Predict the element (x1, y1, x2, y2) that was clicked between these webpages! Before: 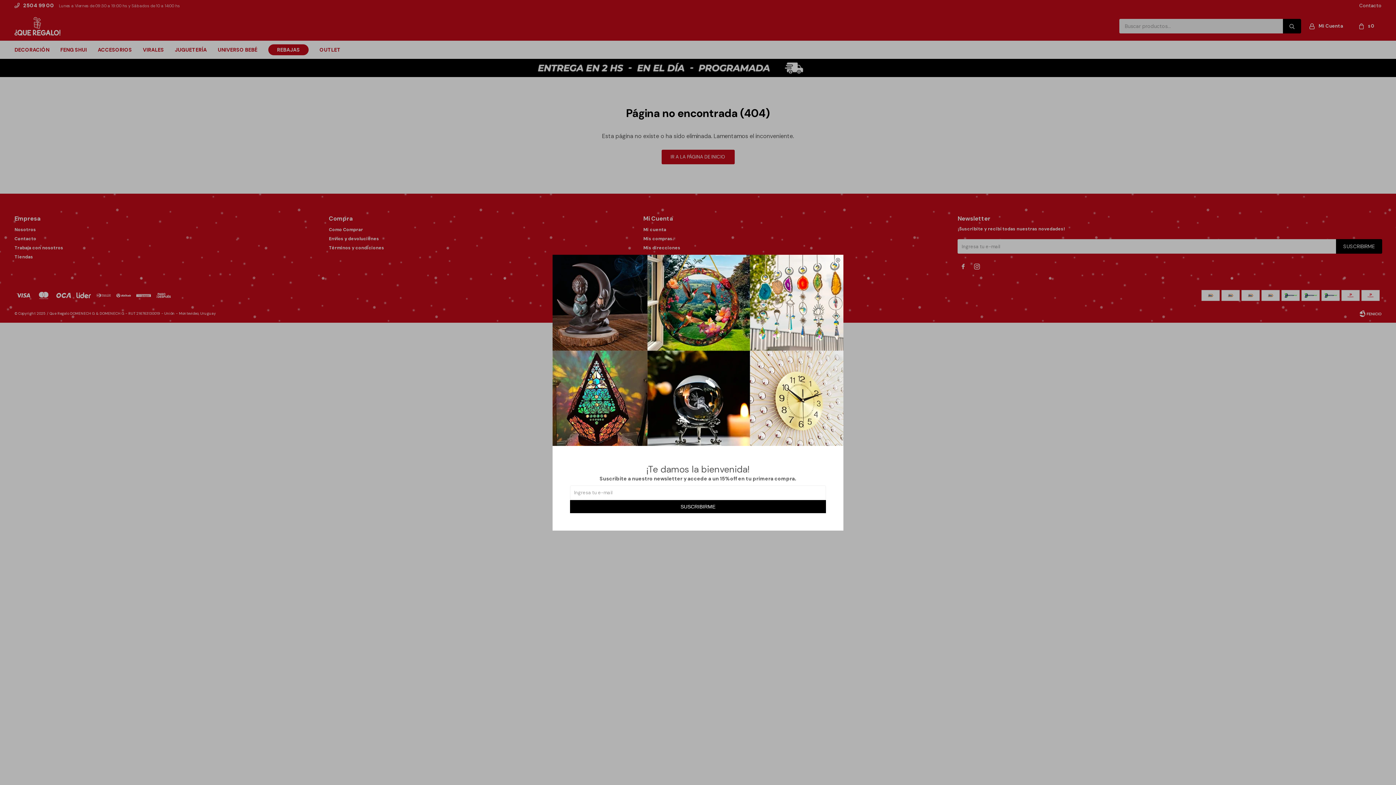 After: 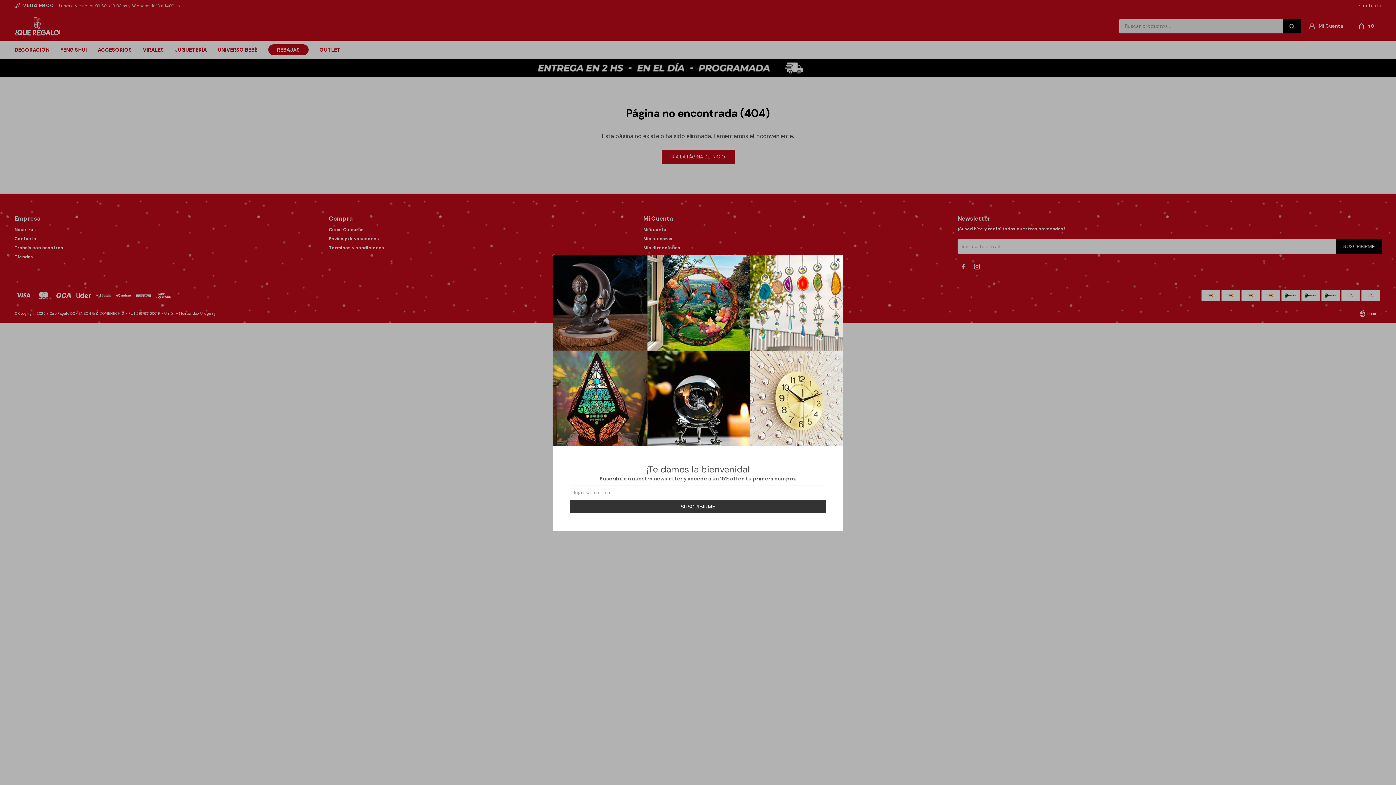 Action: label: SUSCRIBIRME bbox: (570, 500, 826, 513)